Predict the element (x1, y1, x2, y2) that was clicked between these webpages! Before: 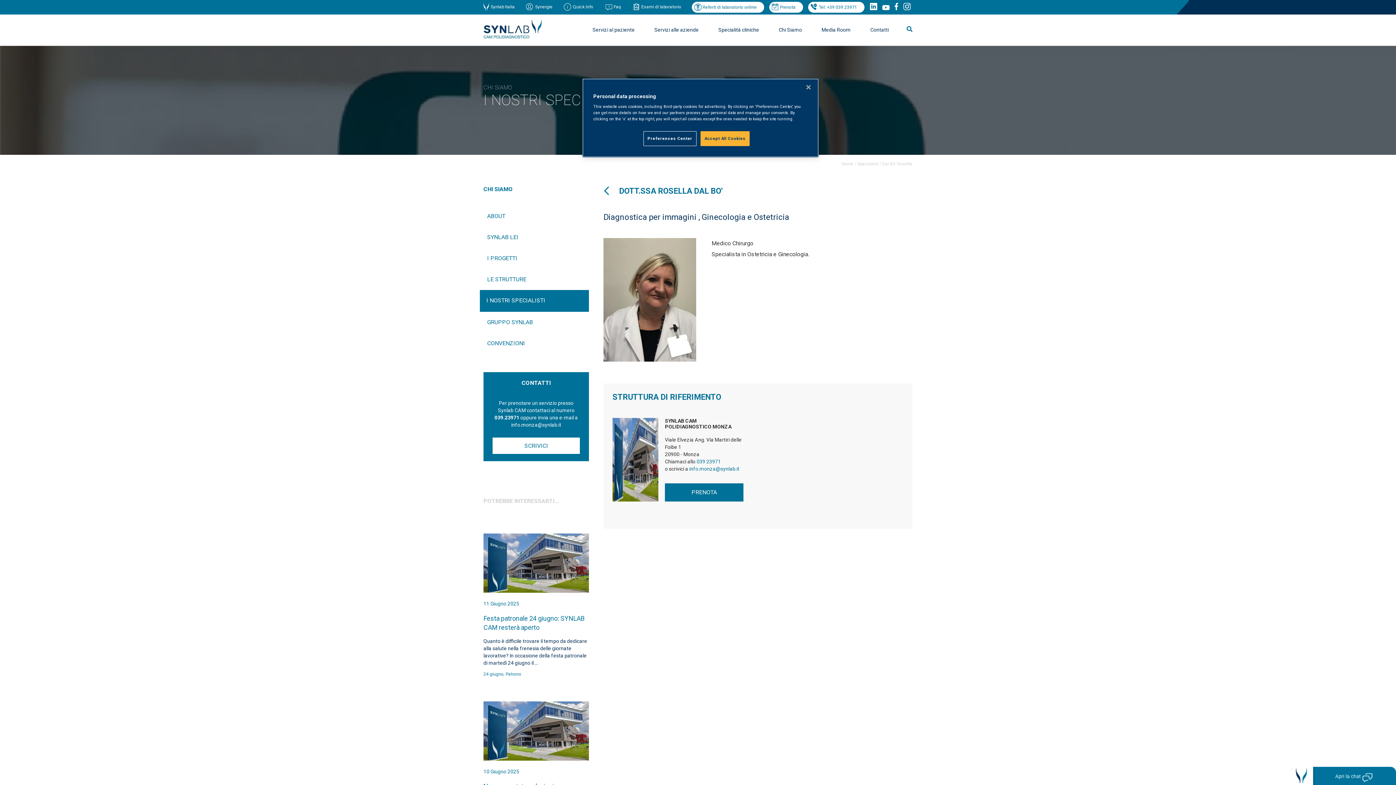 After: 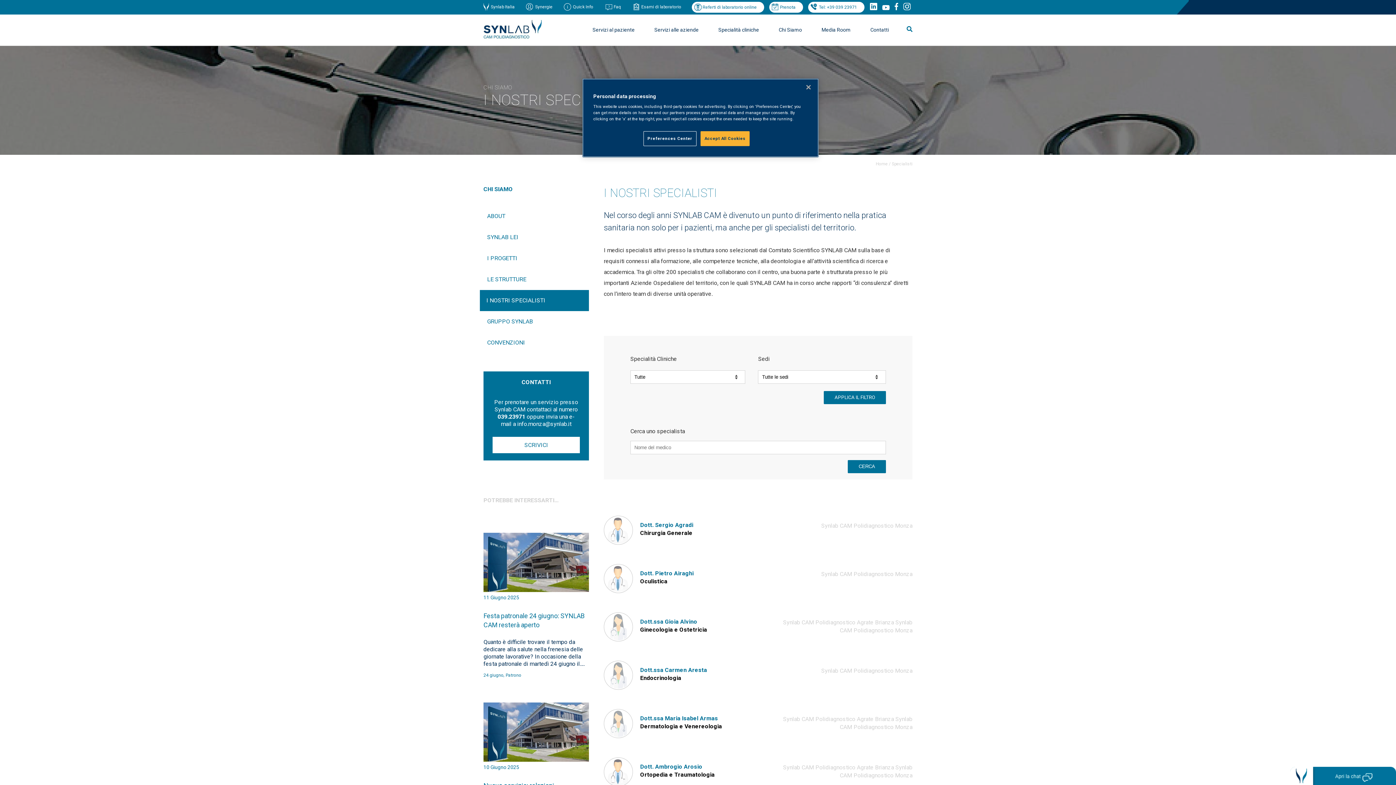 Action: label: I NOSTRI SPECIALISTI bbox: (486, 297, 545, 304)